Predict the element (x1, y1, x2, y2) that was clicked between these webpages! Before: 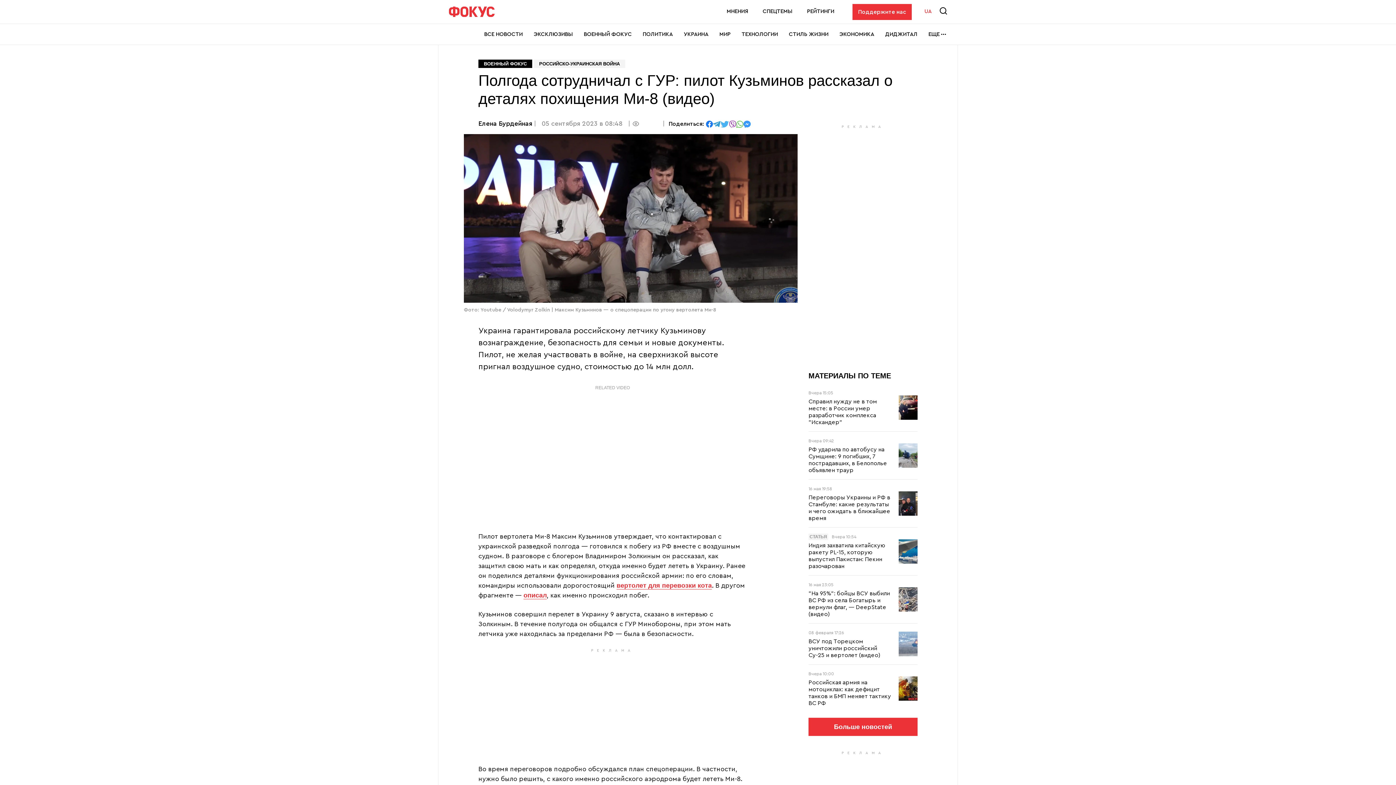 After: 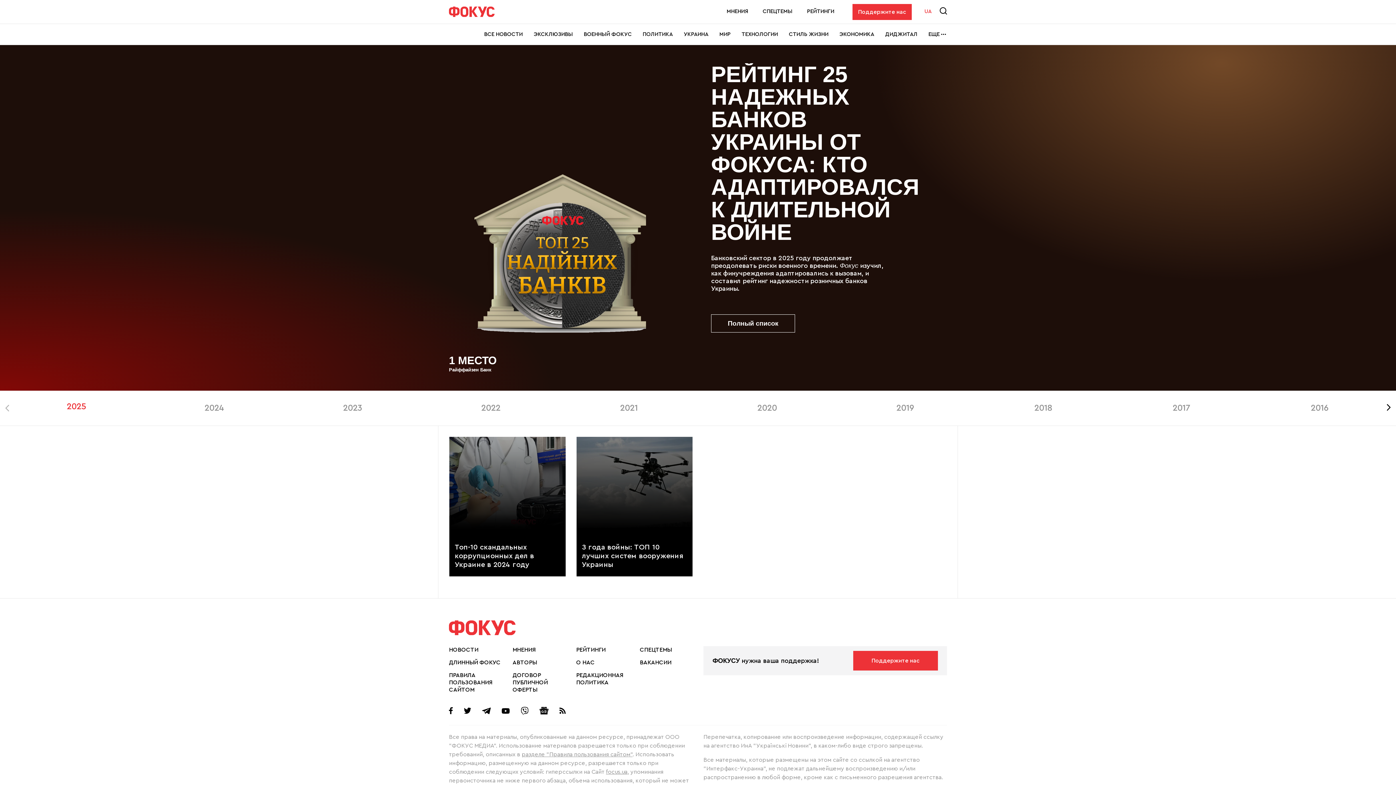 Action: label: РЕЙТИНГИ bbox: (807, 8, 834, 14)